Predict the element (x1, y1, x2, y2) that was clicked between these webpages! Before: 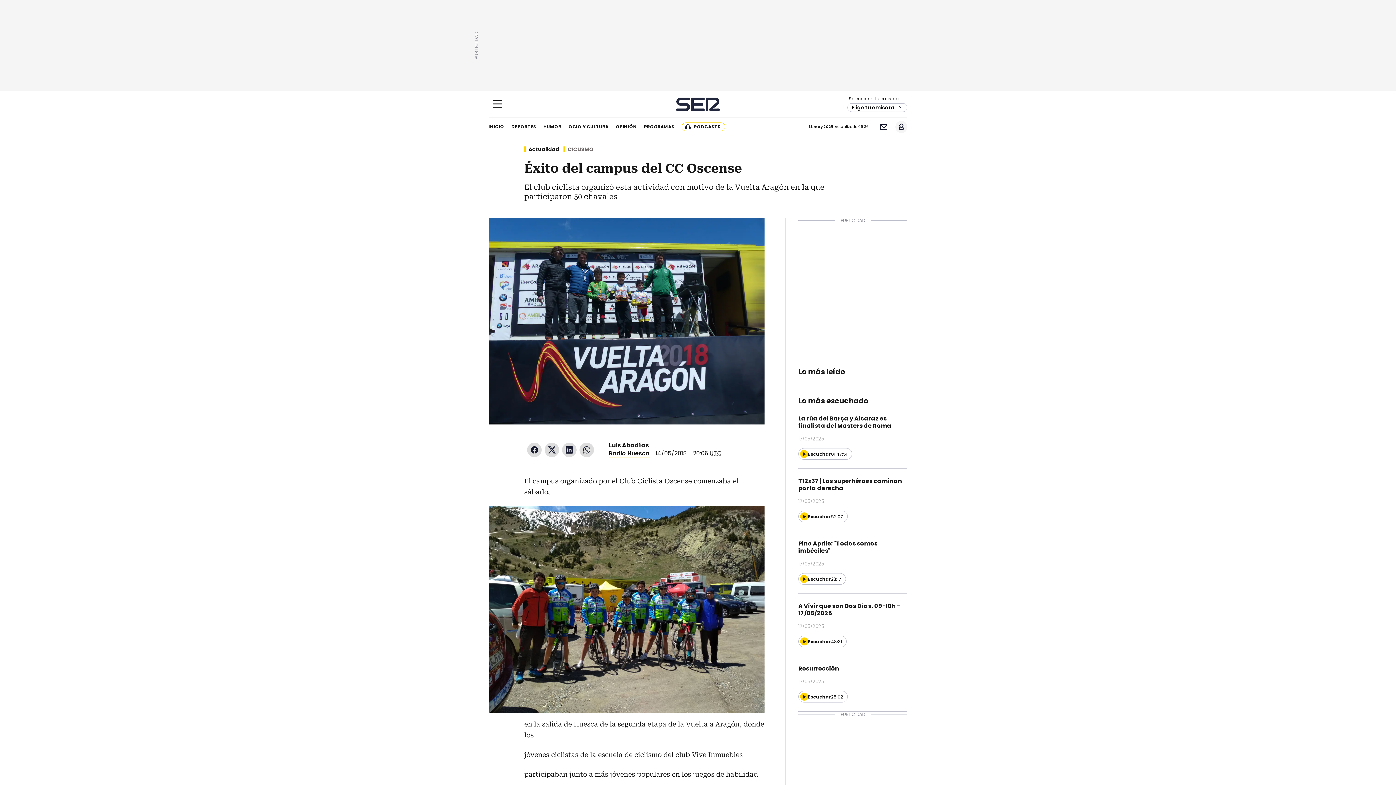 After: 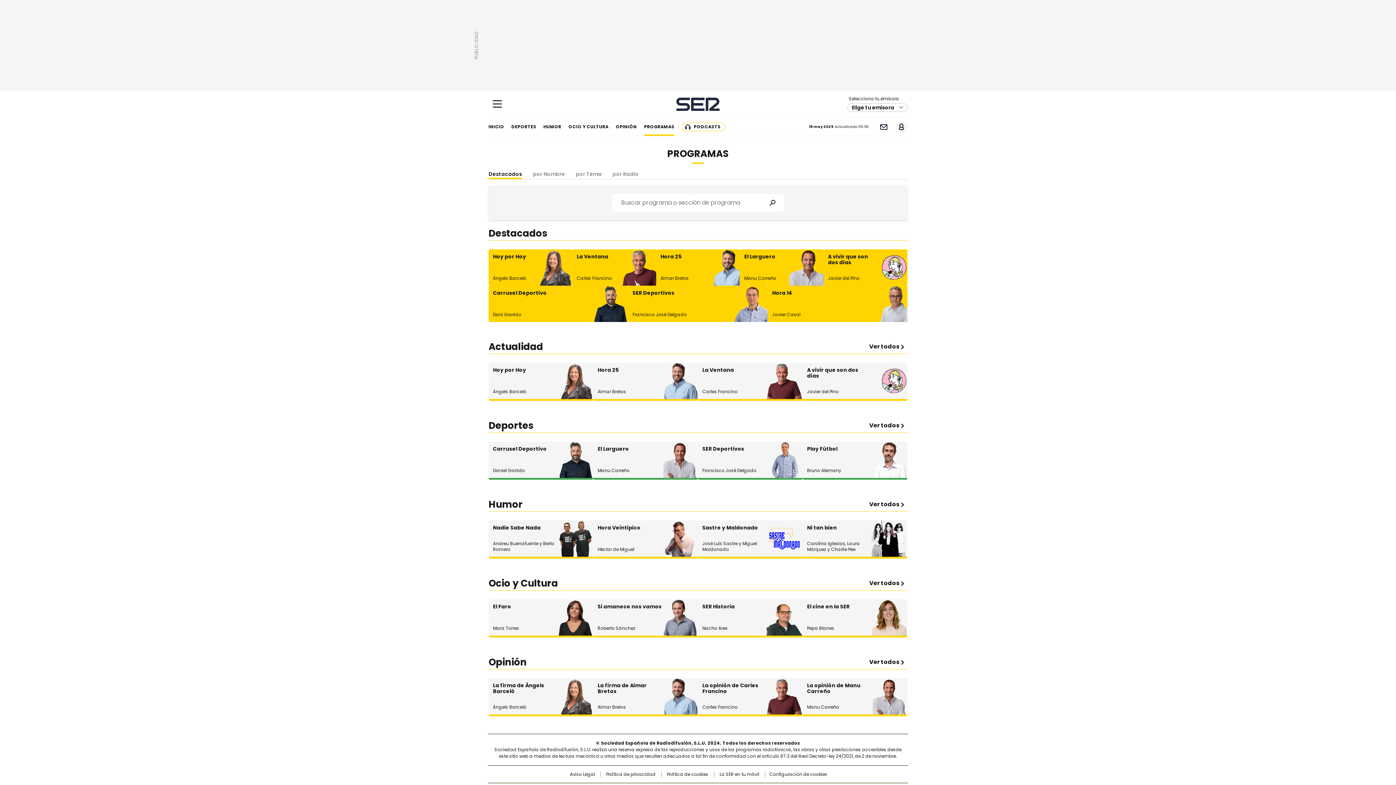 Action: bbox: (644, 117, 674, 136) label: PROGRAMAS